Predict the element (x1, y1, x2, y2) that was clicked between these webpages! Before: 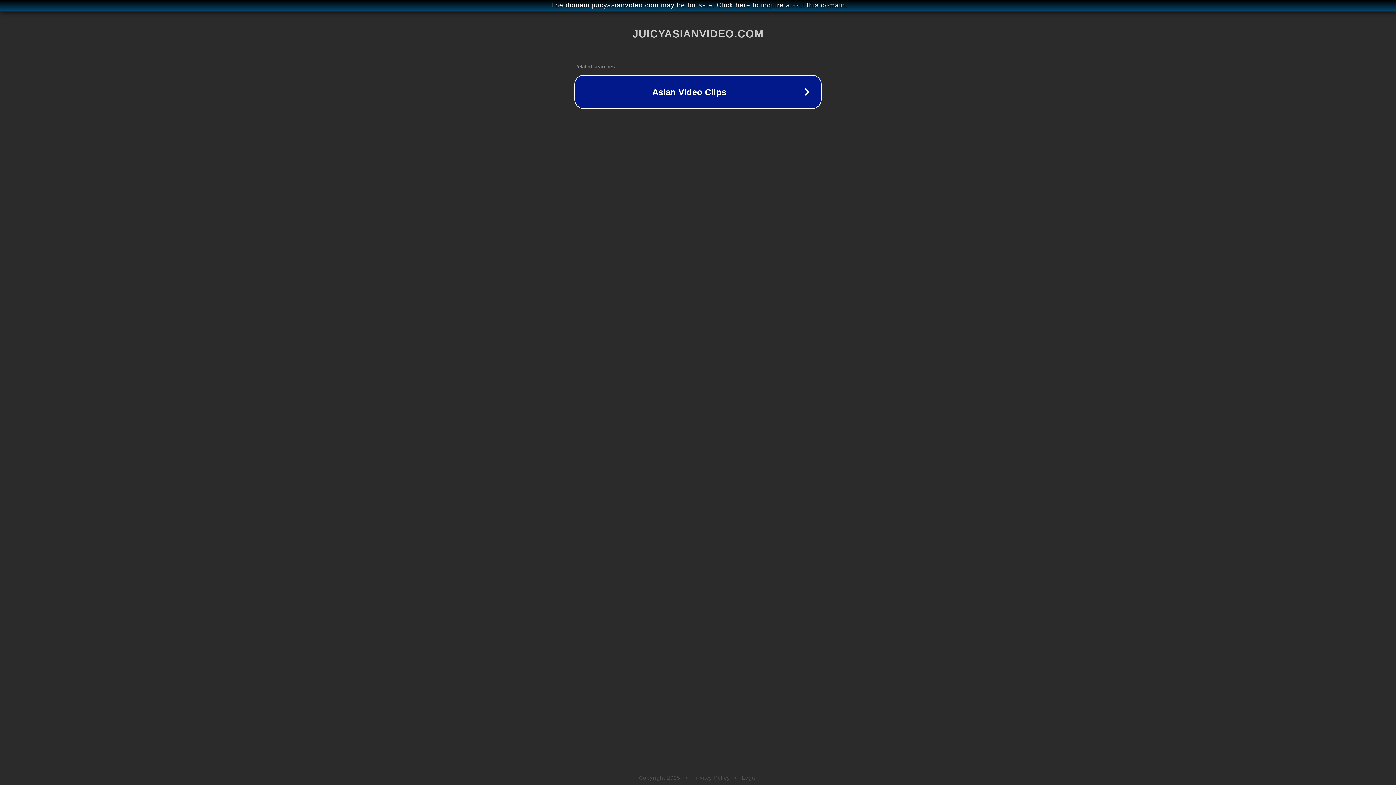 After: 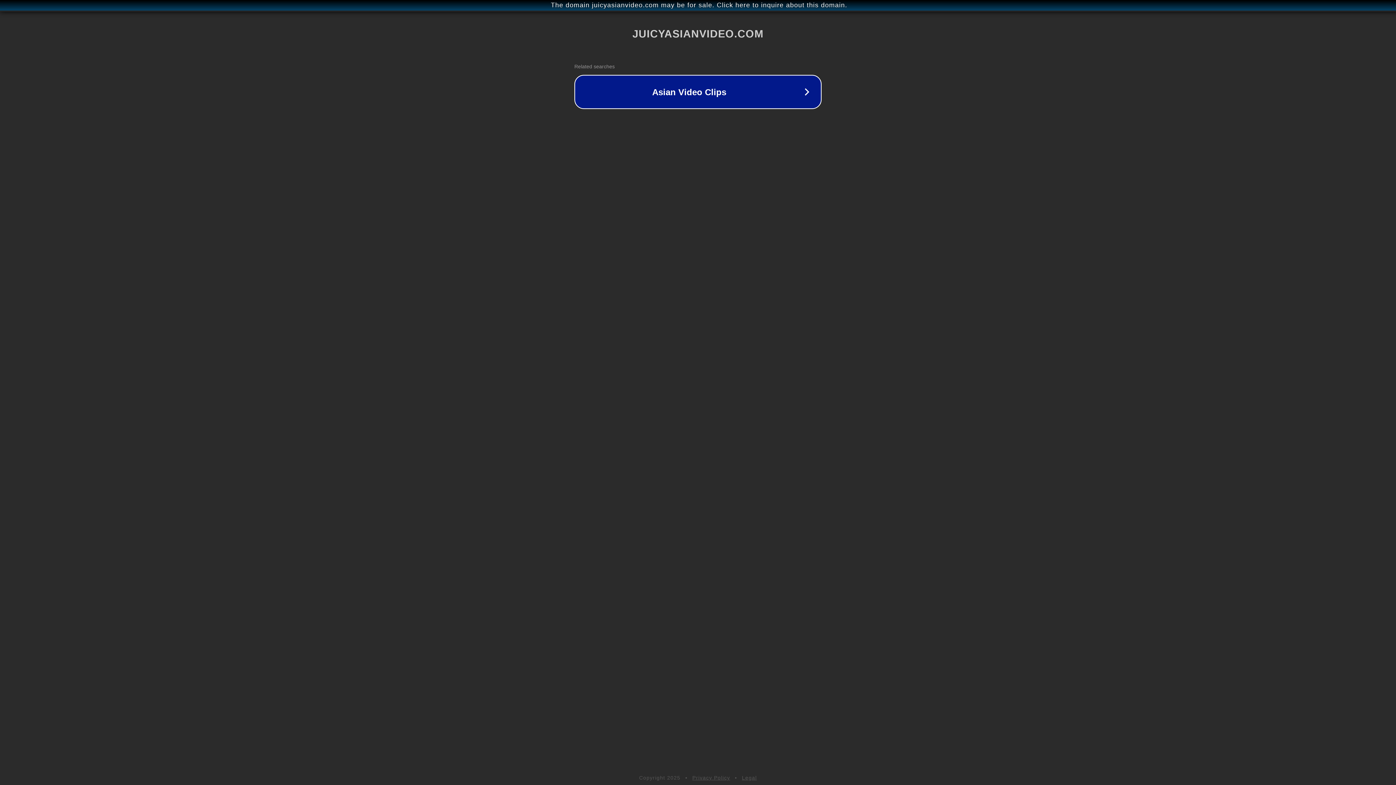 Action: label: Legal bbox: (742, 775, 757, 781)